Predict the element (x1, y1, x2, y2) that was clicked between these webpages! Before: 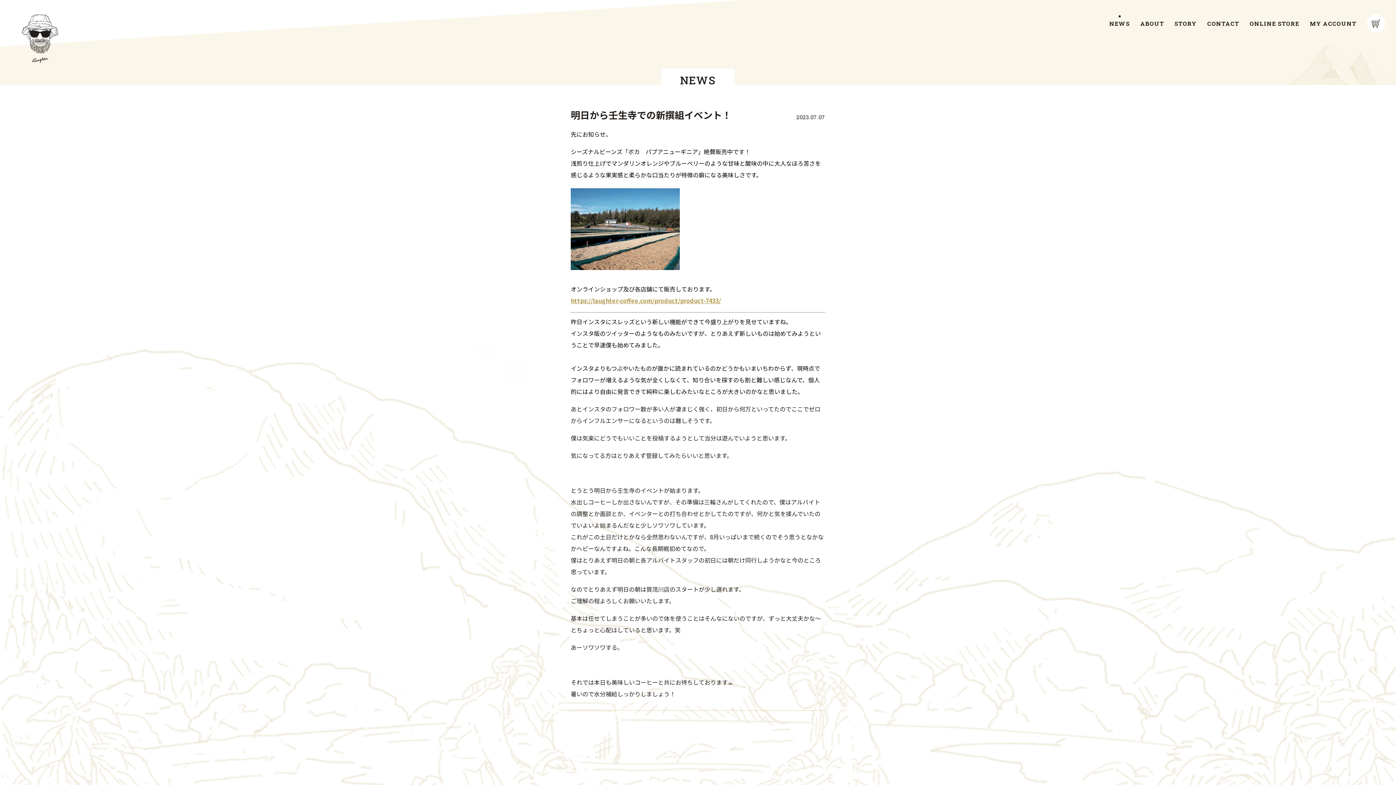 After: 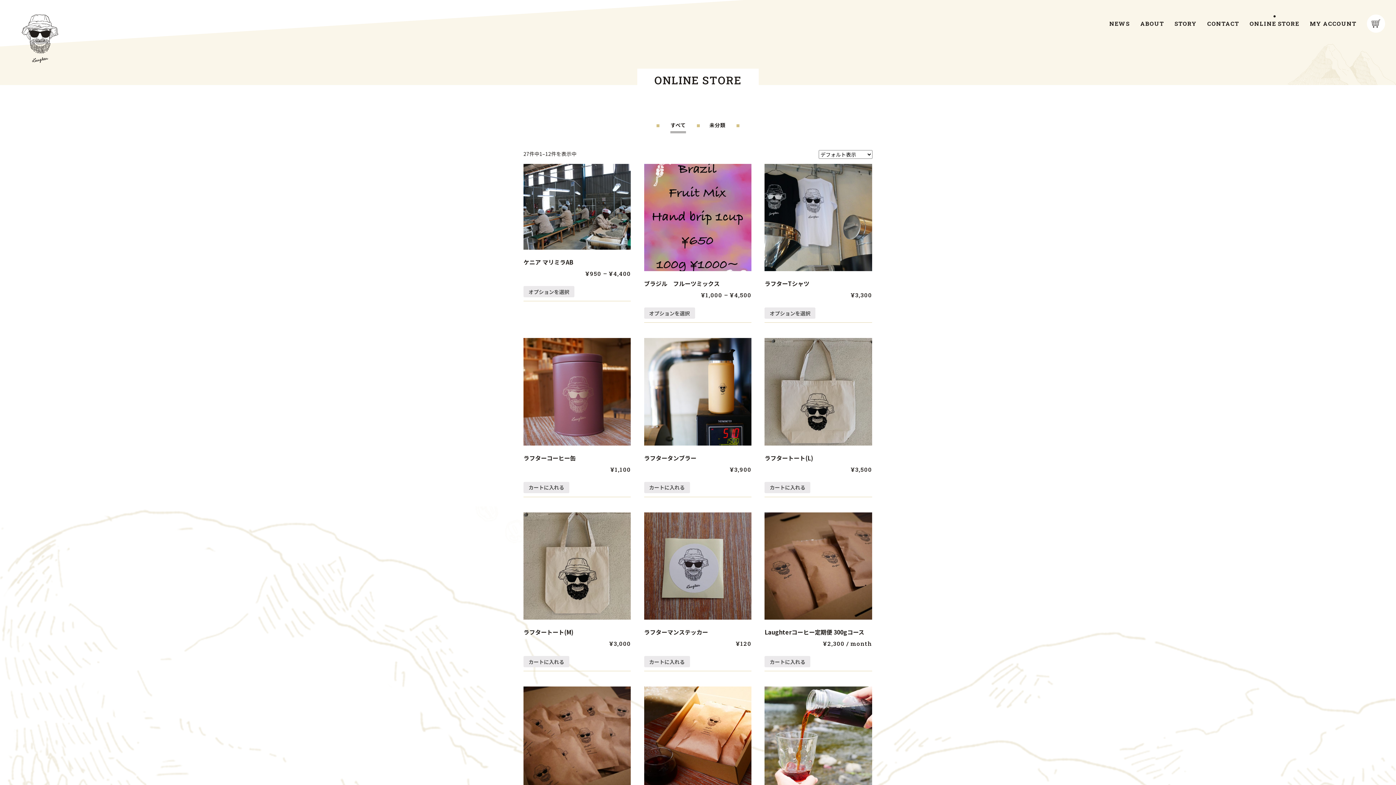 Action: label: ONLINE STORE bbox: (1249, 19, 1299, 28)